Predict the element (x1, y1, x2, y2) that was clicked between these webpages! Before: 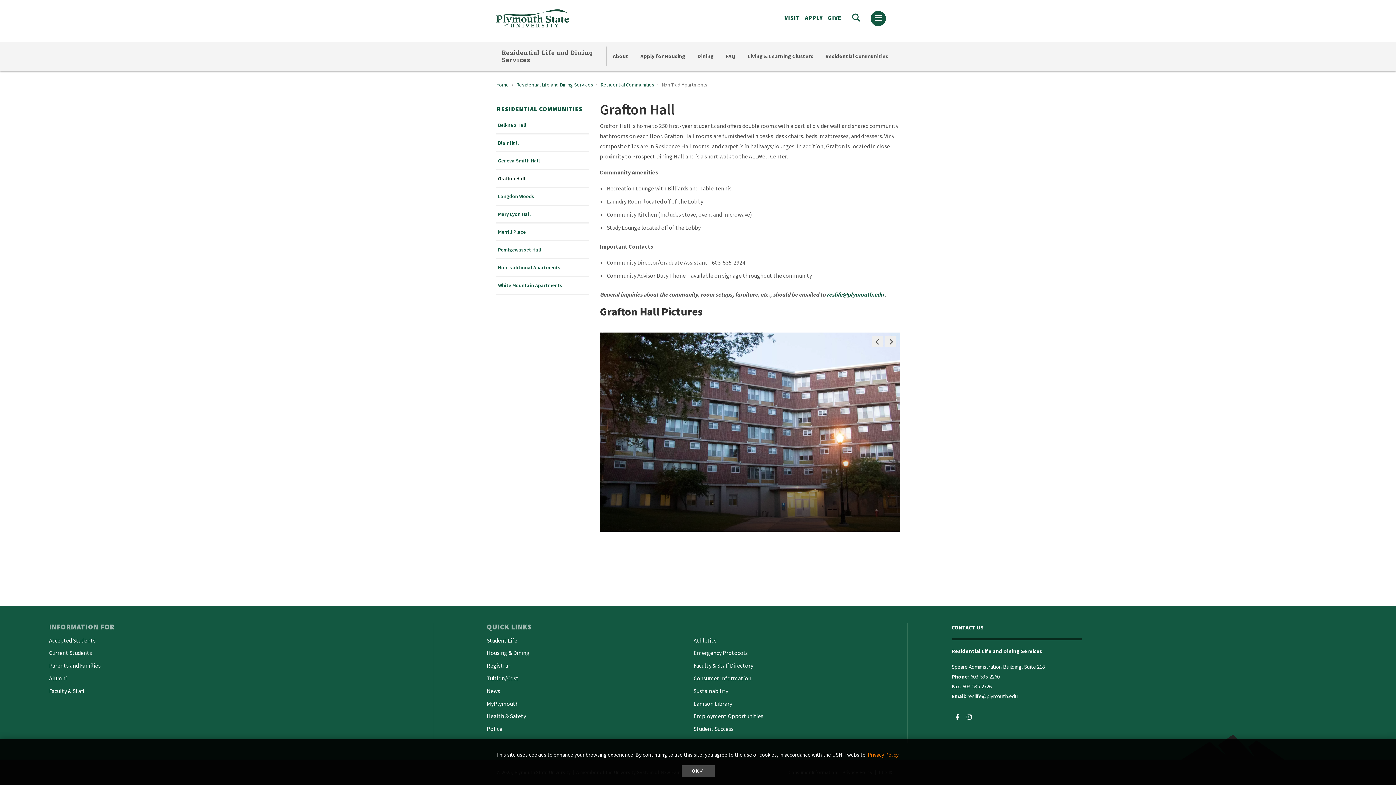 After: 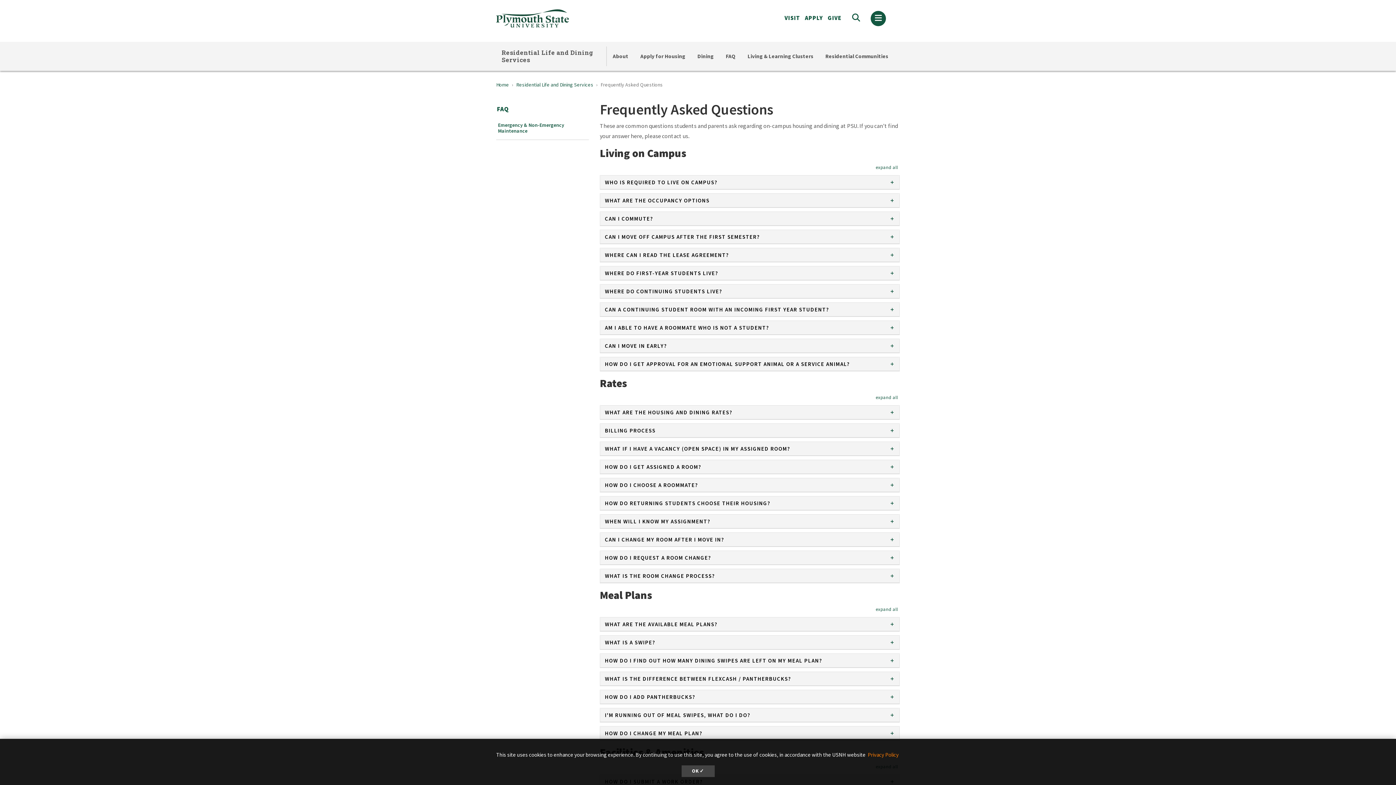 Action: label: FAQ bbox: (720, 45, 741, 67)